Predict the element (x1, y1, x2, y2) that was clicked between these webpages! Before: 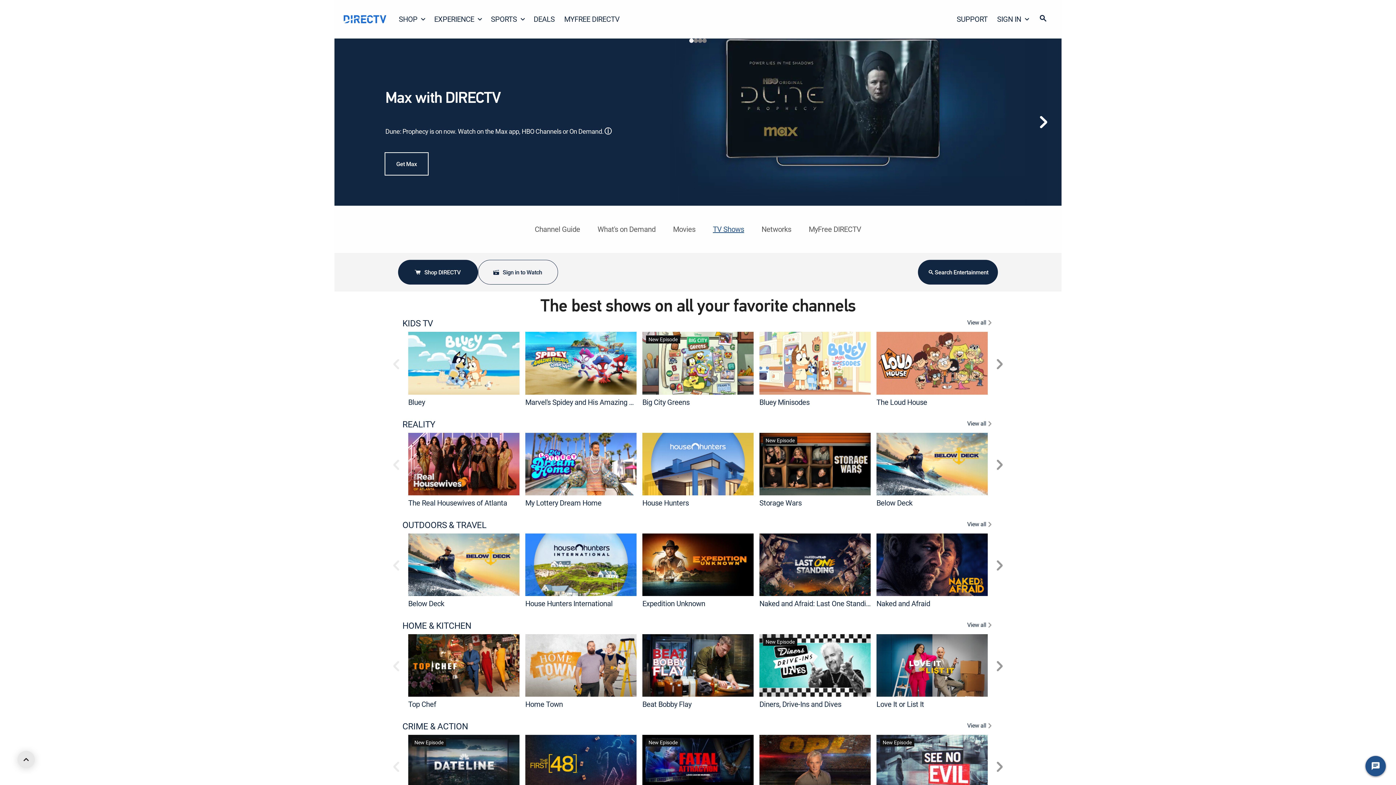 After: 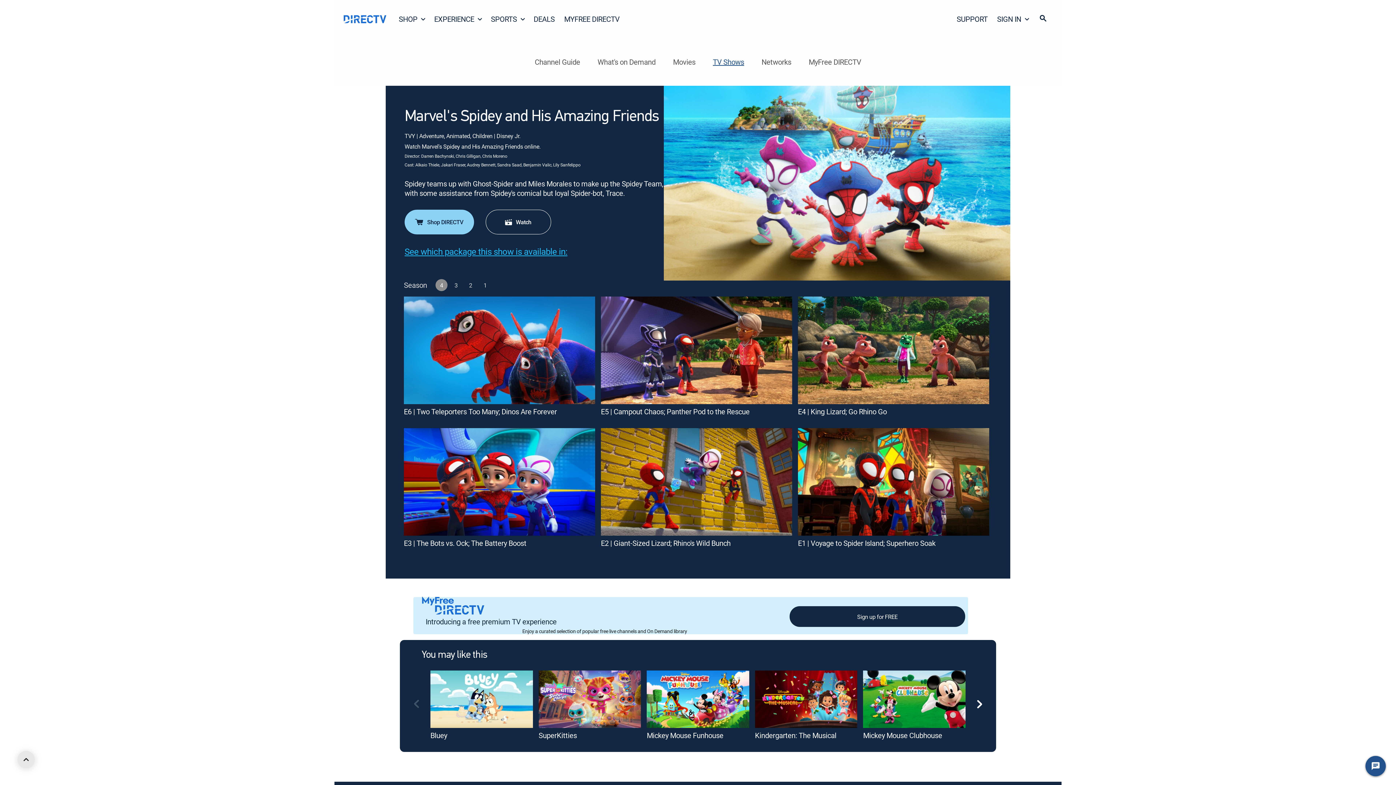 Action: label: Marvel's Spidey and His Amazing Friends bbox: (525, 397, 652, 407)